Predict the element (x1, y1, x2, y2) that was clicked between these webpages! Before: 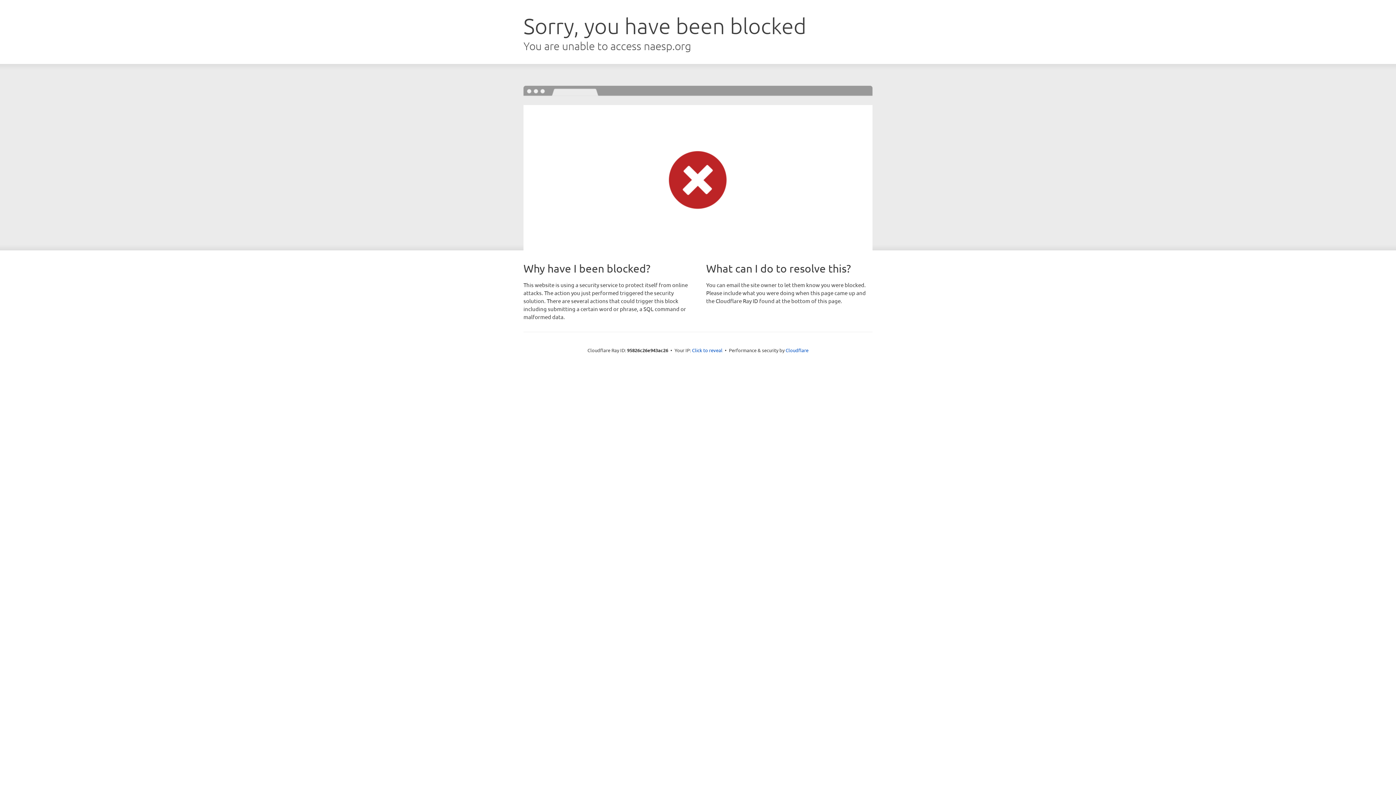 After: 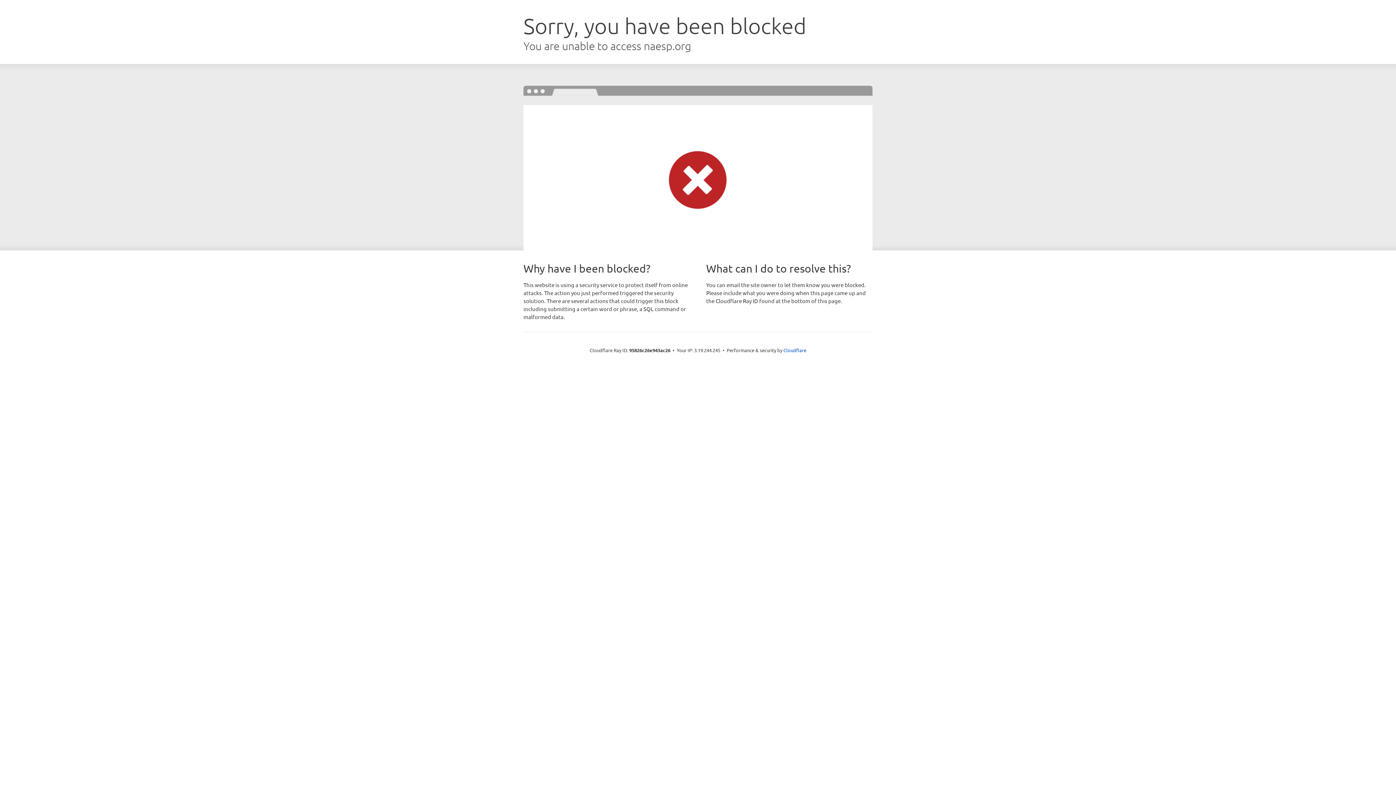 Action: label: Click to reveal bbox: (692, 346, 722, 353)